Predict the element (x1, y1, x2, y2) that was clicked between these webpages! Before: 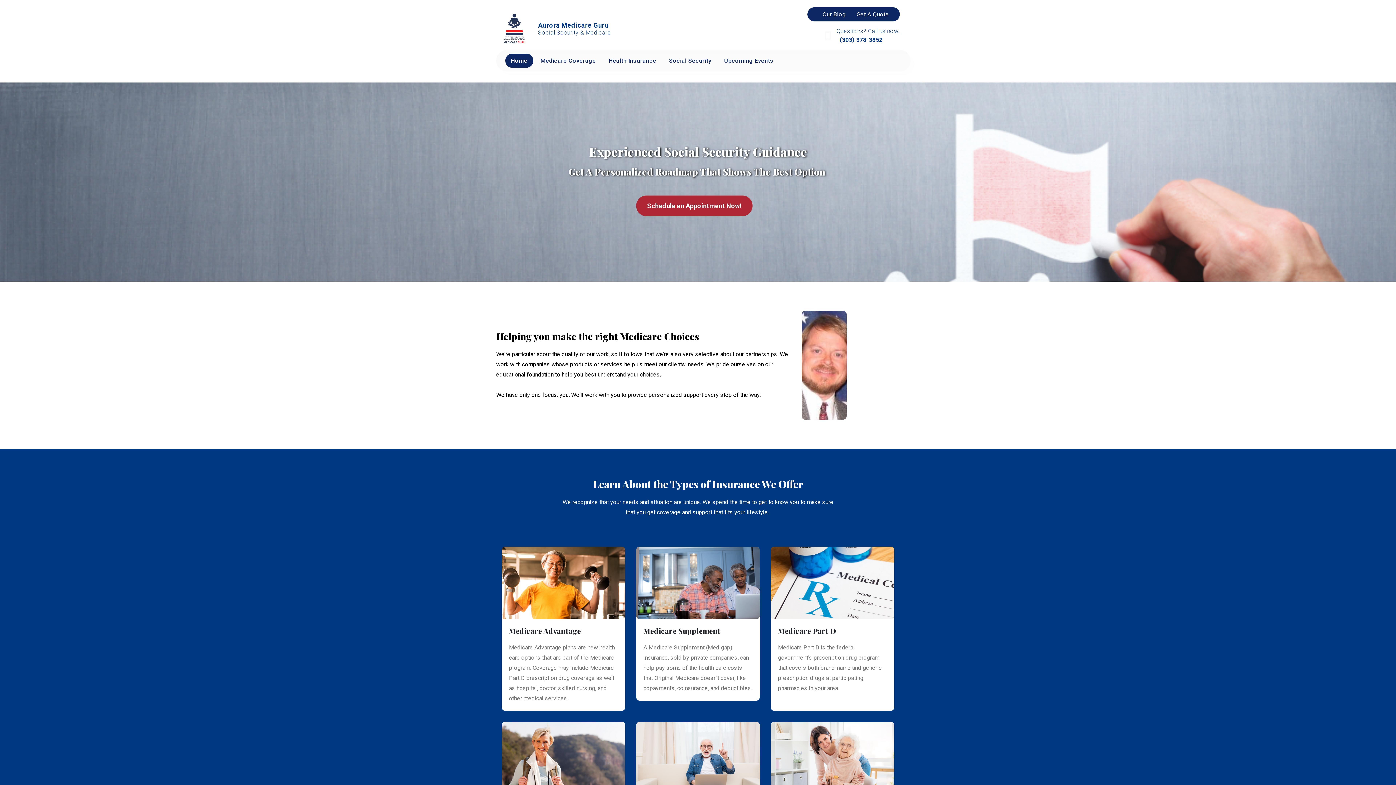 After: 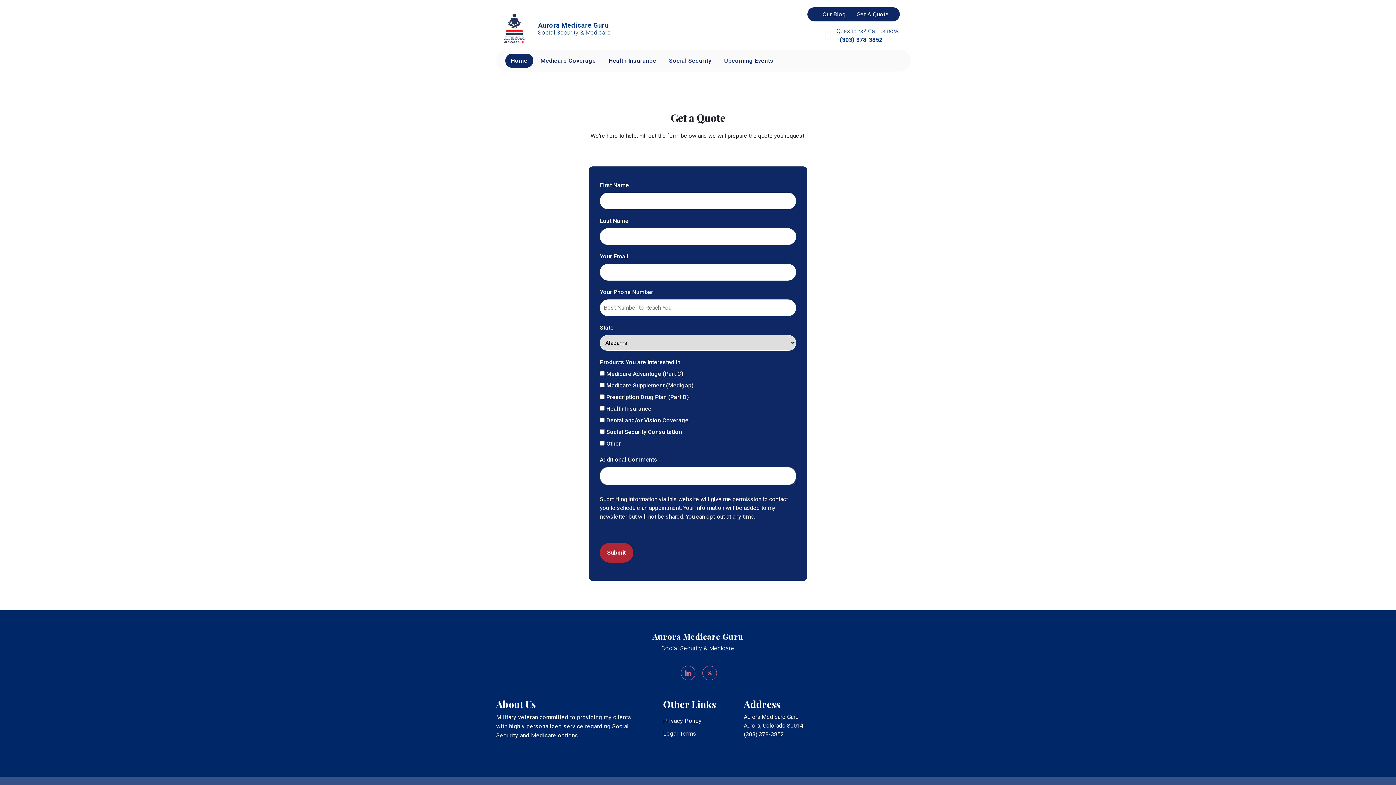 Action: label: Get A Quote bbox: (851, 7, 894, 21)